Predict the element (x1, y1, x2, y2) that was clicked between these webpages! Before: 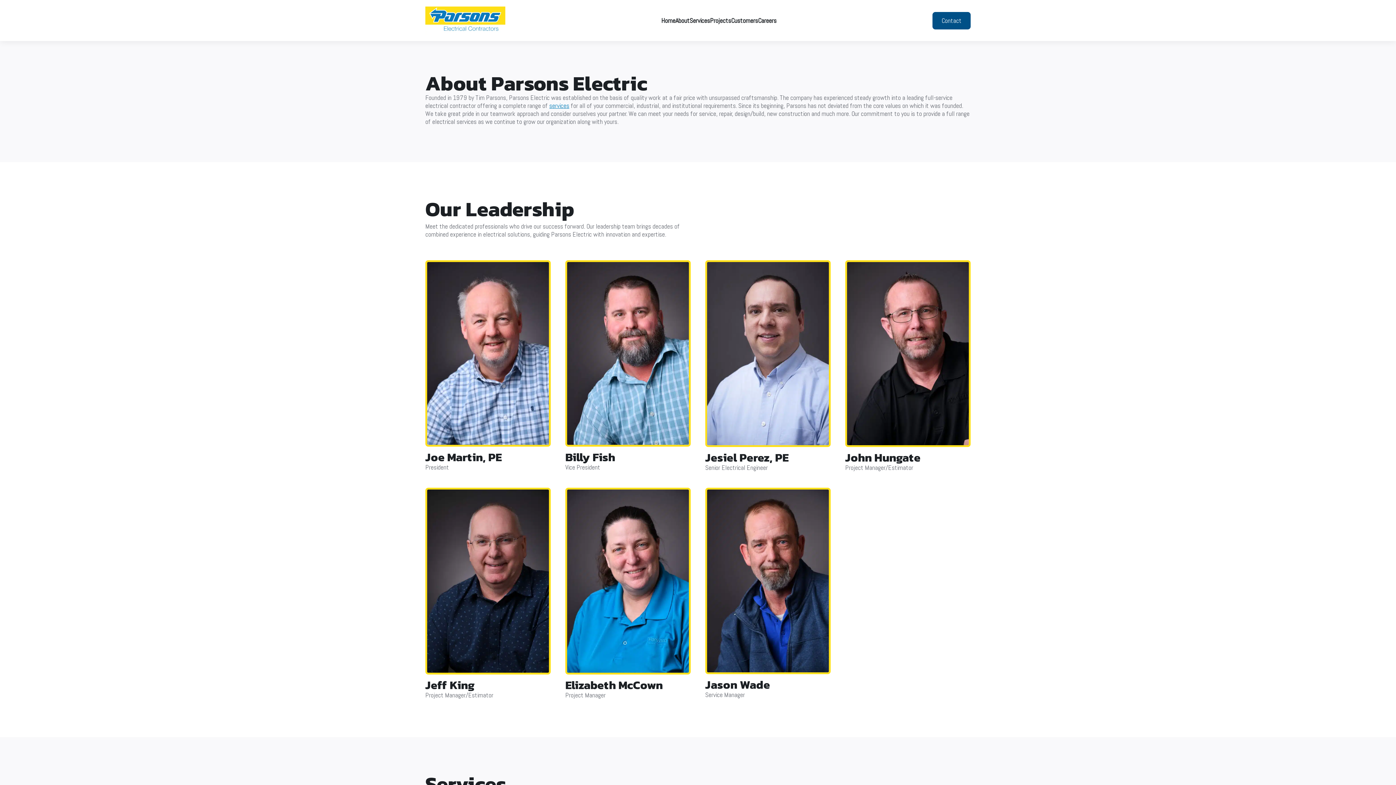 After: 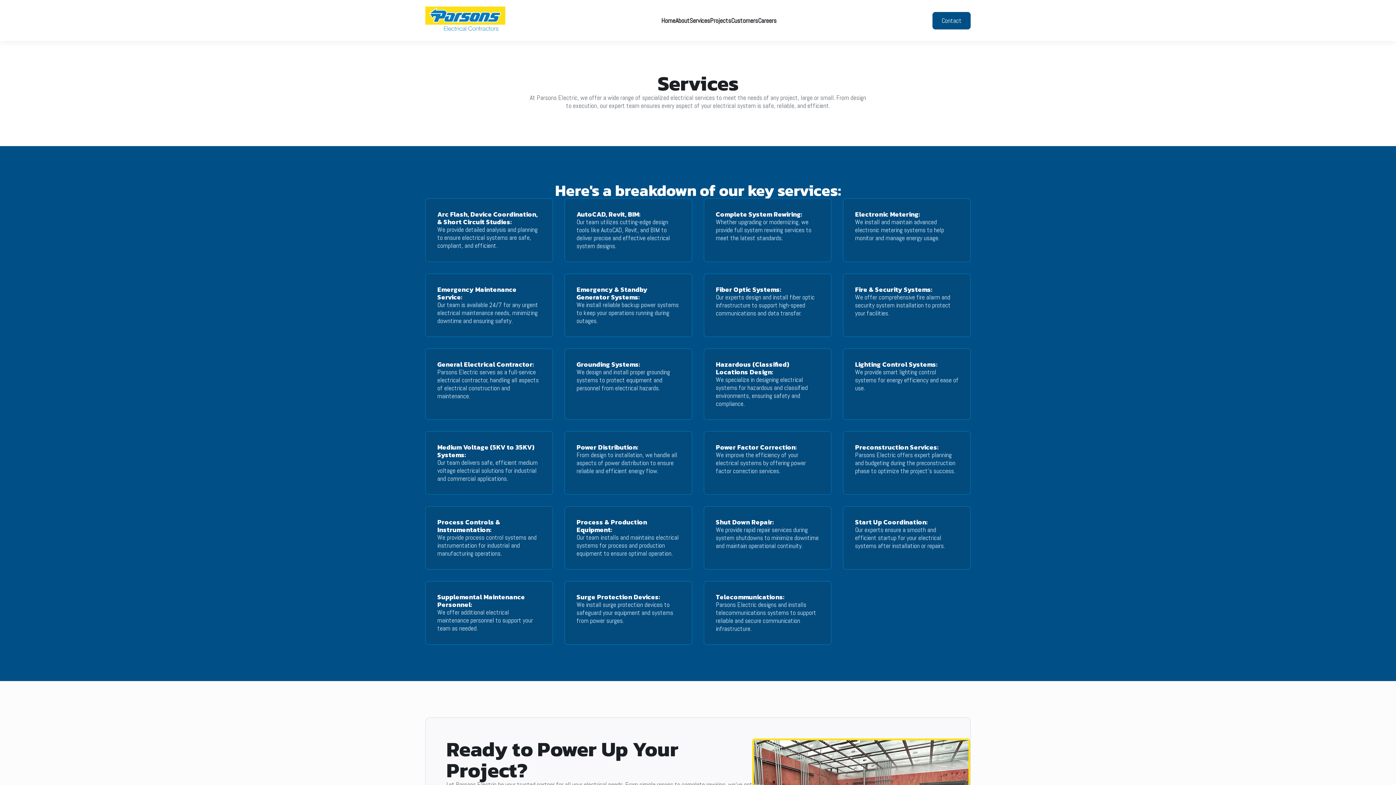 Action: label: Services bbox: (689, 17, 710, 23)